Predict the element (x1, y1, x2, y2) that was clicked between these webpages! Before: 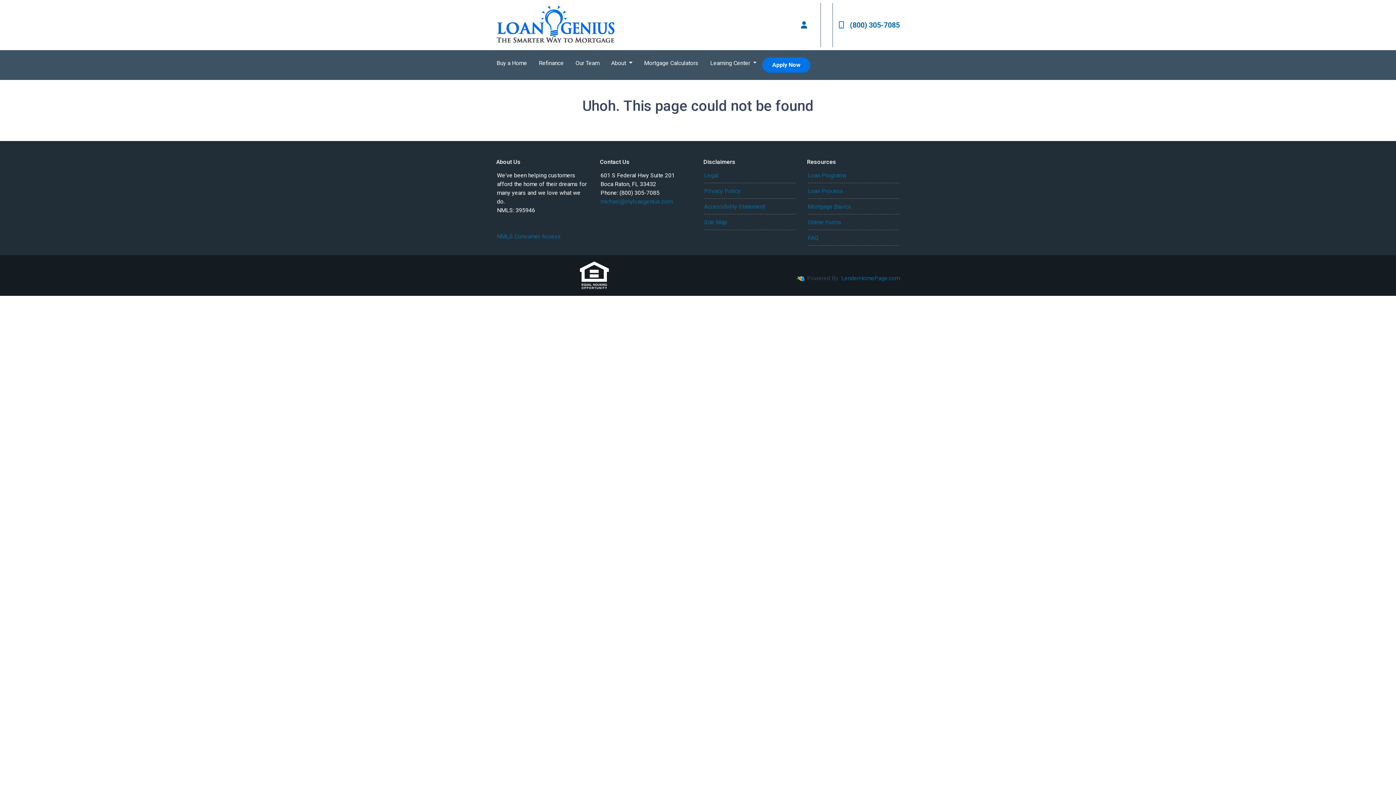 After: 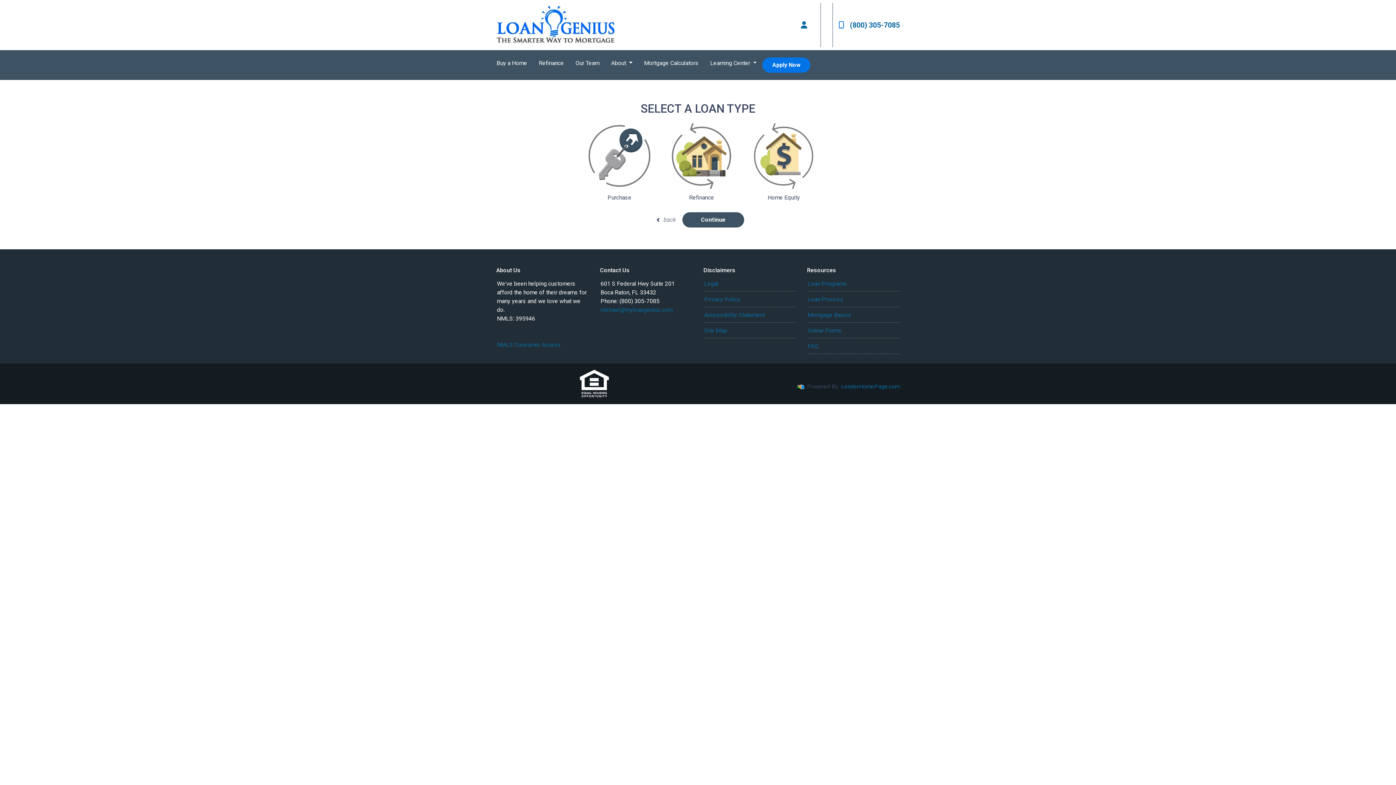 Action: label: Buy a Home bbox: (490, 56, 533, 70)